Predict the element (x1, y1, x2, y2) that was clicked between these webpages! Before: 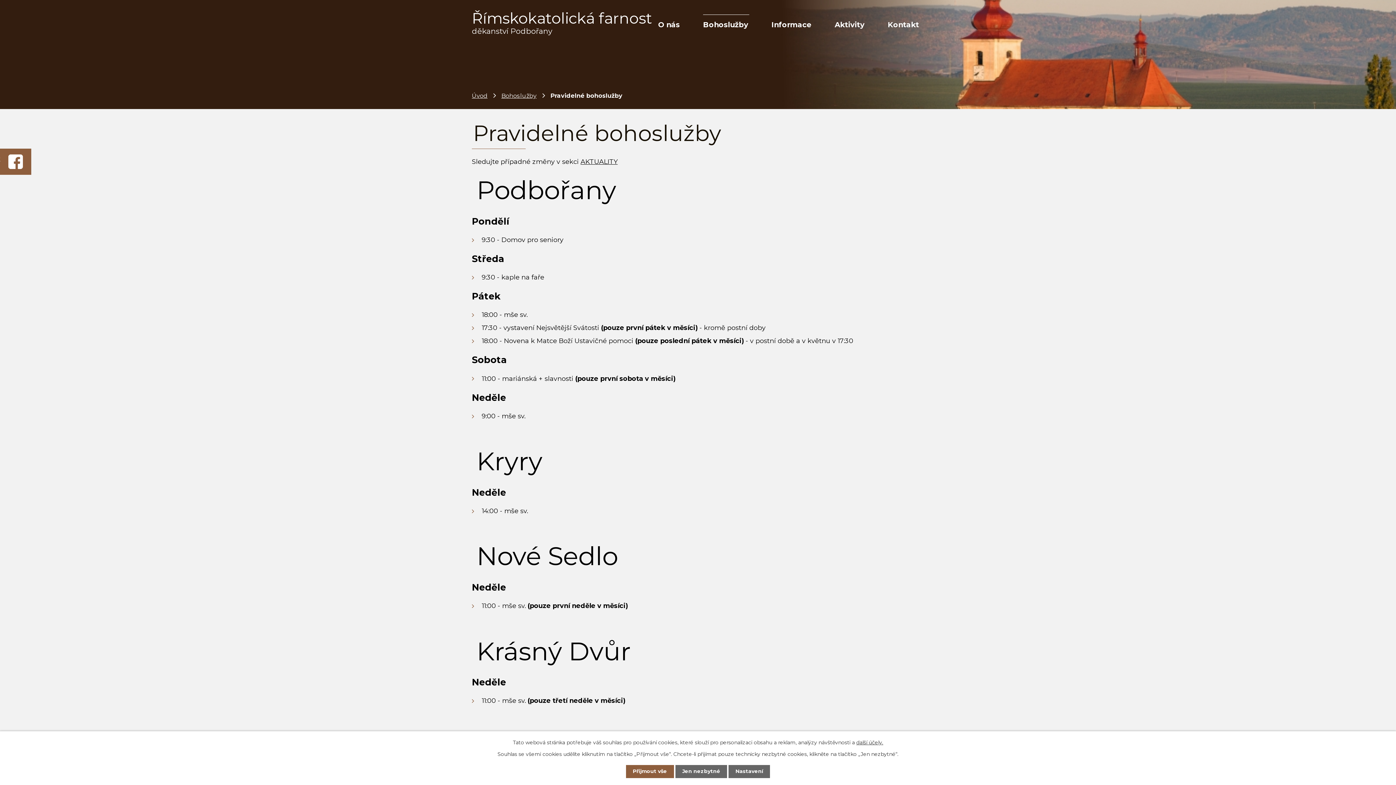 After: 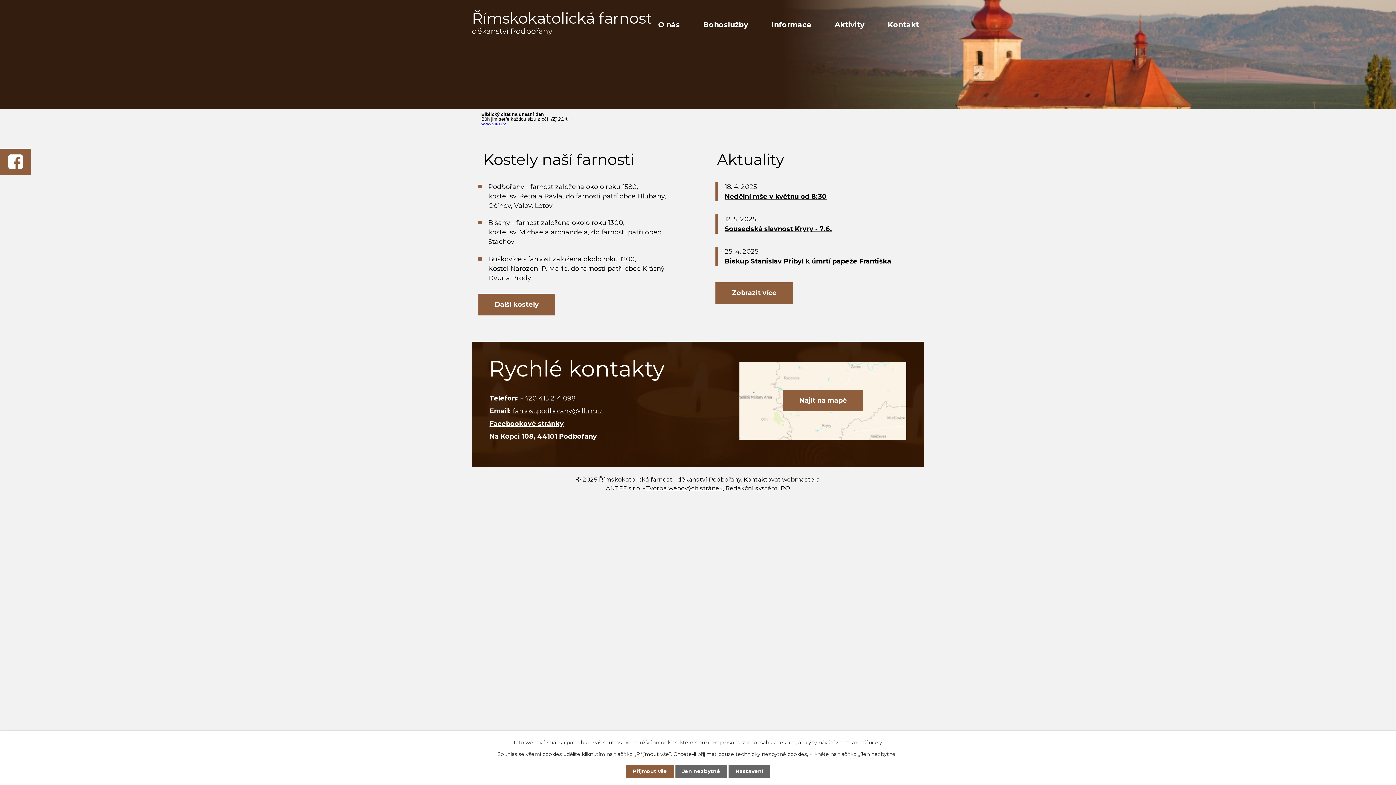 Action: label: Úvod bbox: (472, 92, 487, 99)